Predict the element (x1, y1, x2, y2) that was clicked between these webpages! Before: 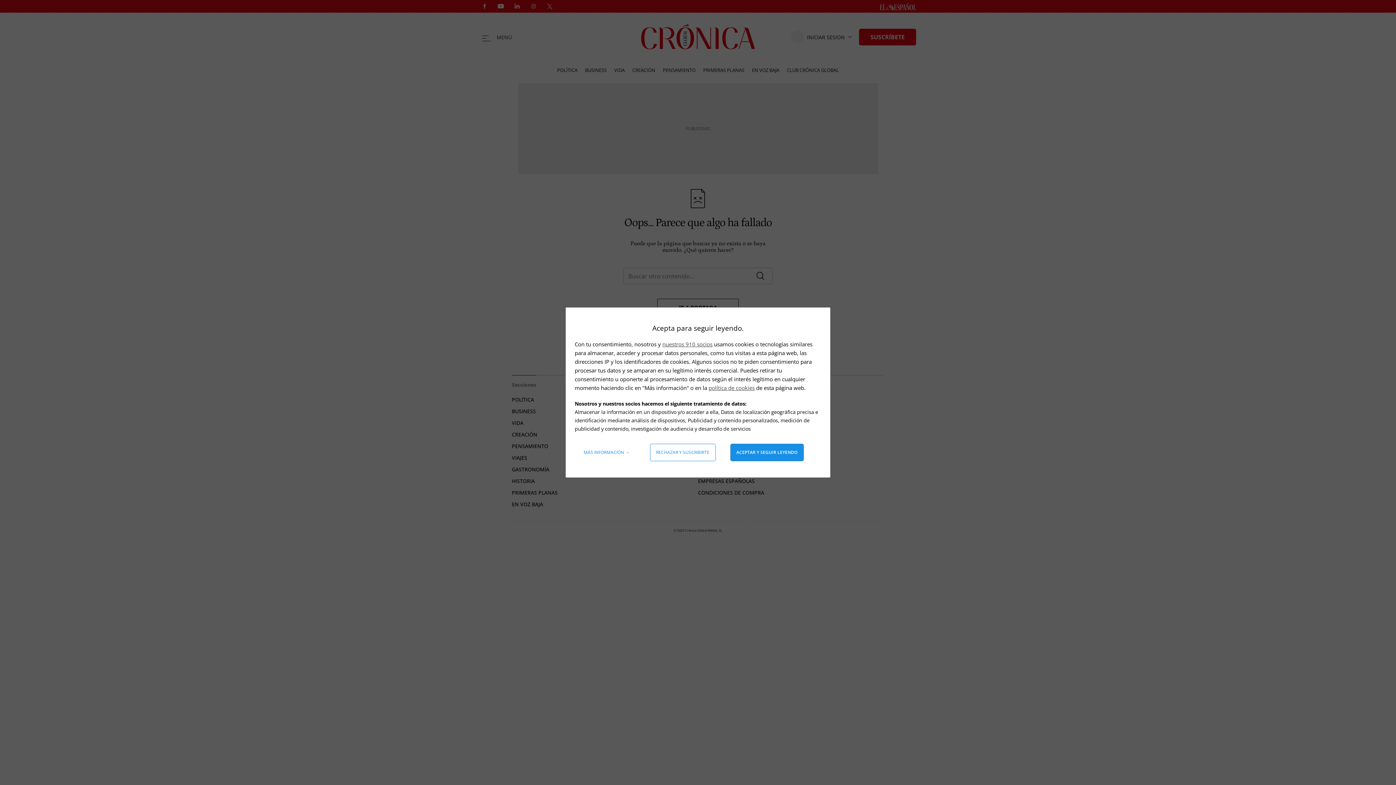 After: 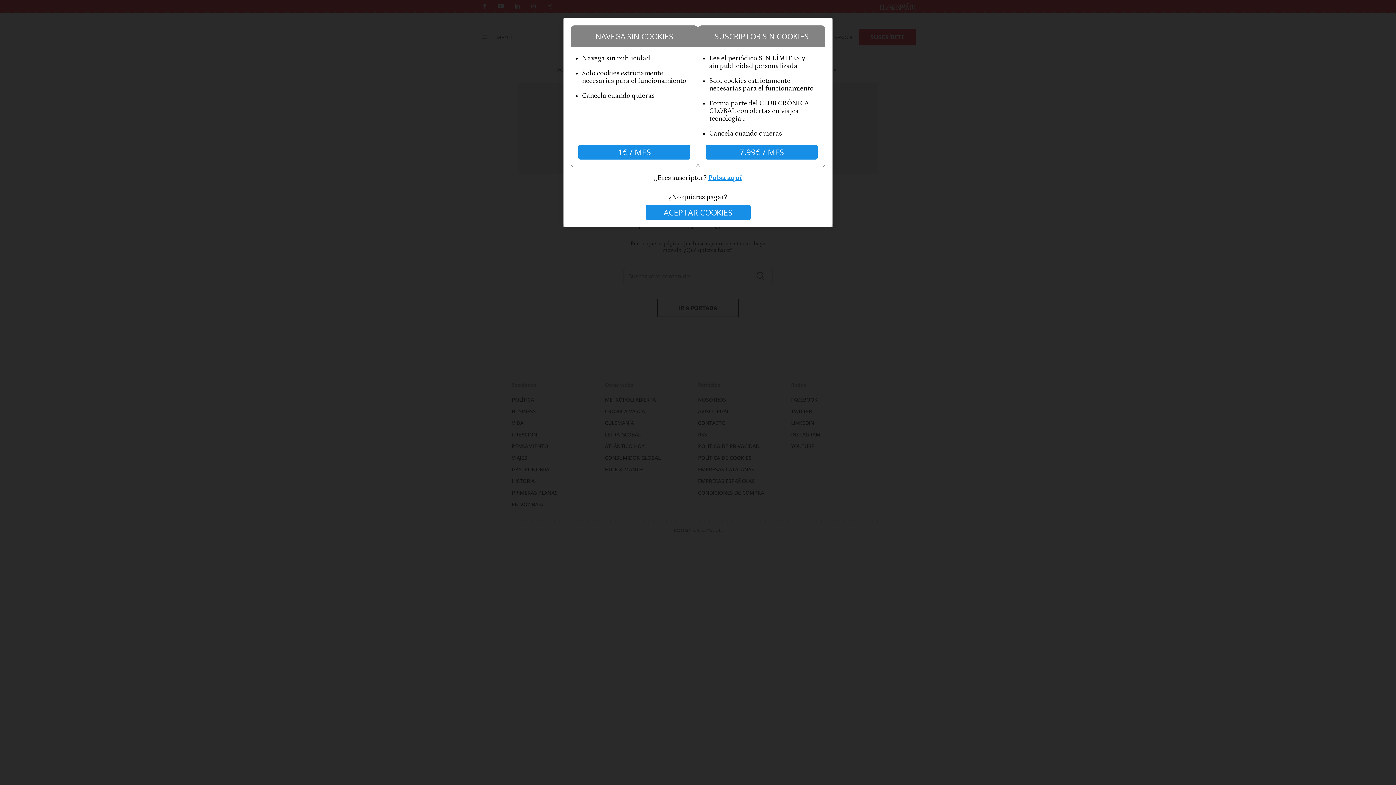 Action: label: Rechazar y suscribirte bbox: (650, 444, 715, 461)